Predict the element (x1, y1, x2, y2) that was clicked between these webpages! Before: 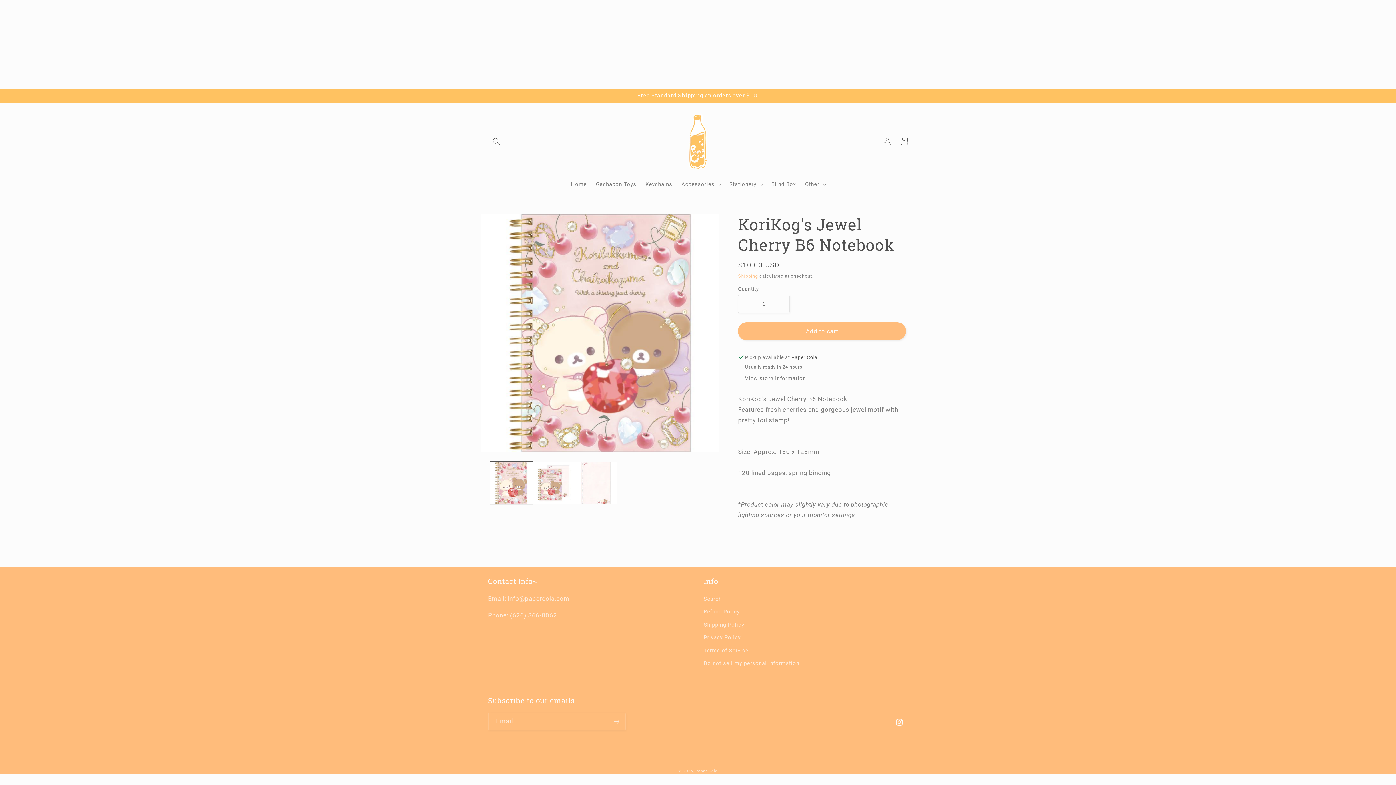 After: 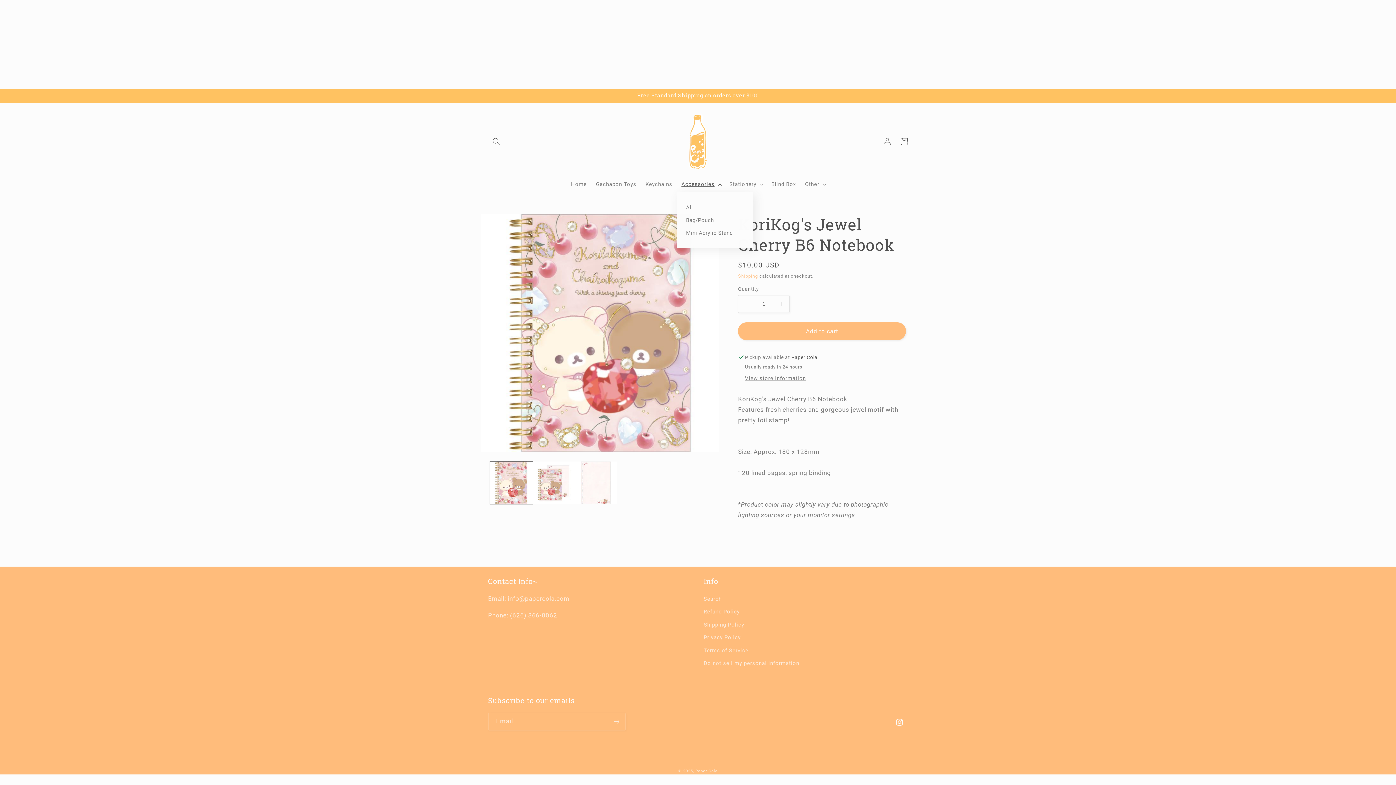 Action: label: Accessories bbox: (677, 176, 725, 192)